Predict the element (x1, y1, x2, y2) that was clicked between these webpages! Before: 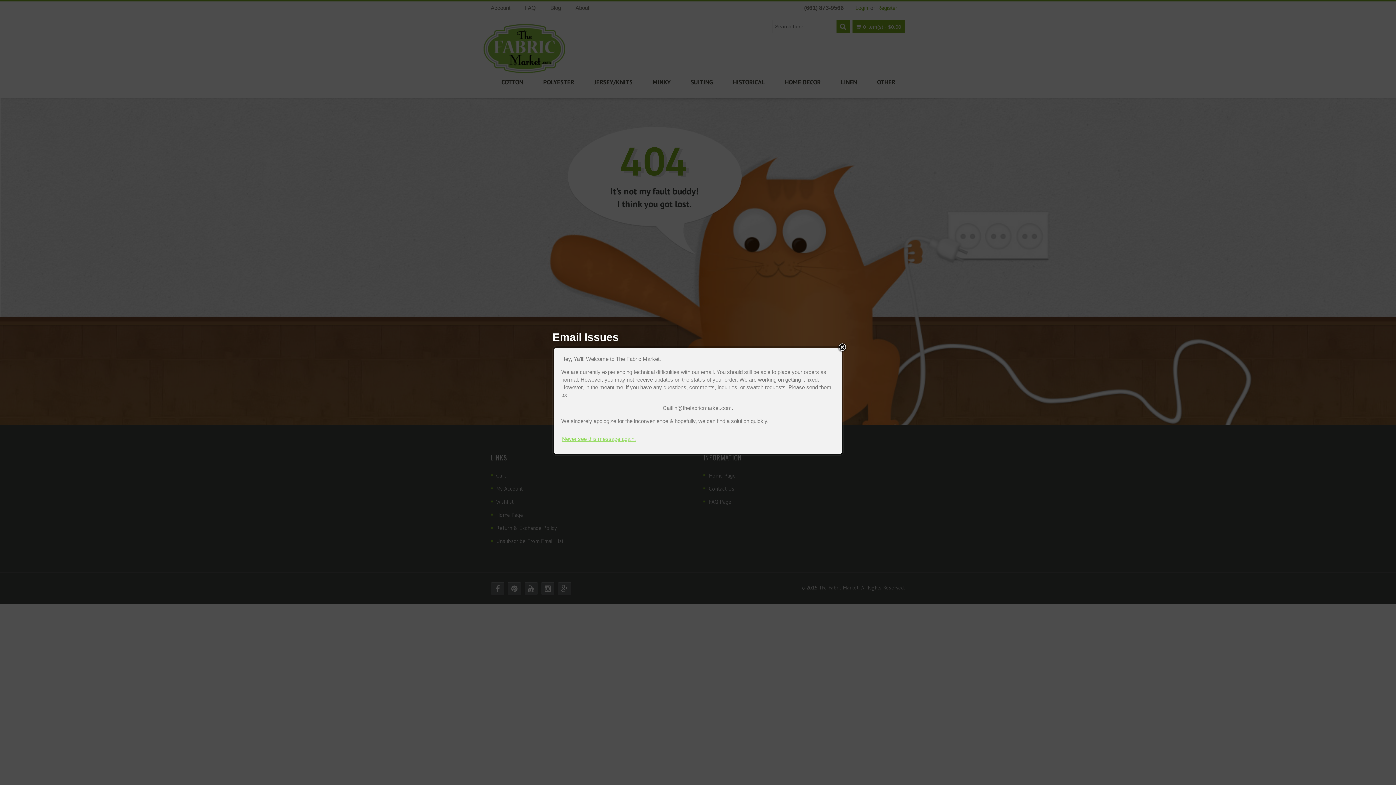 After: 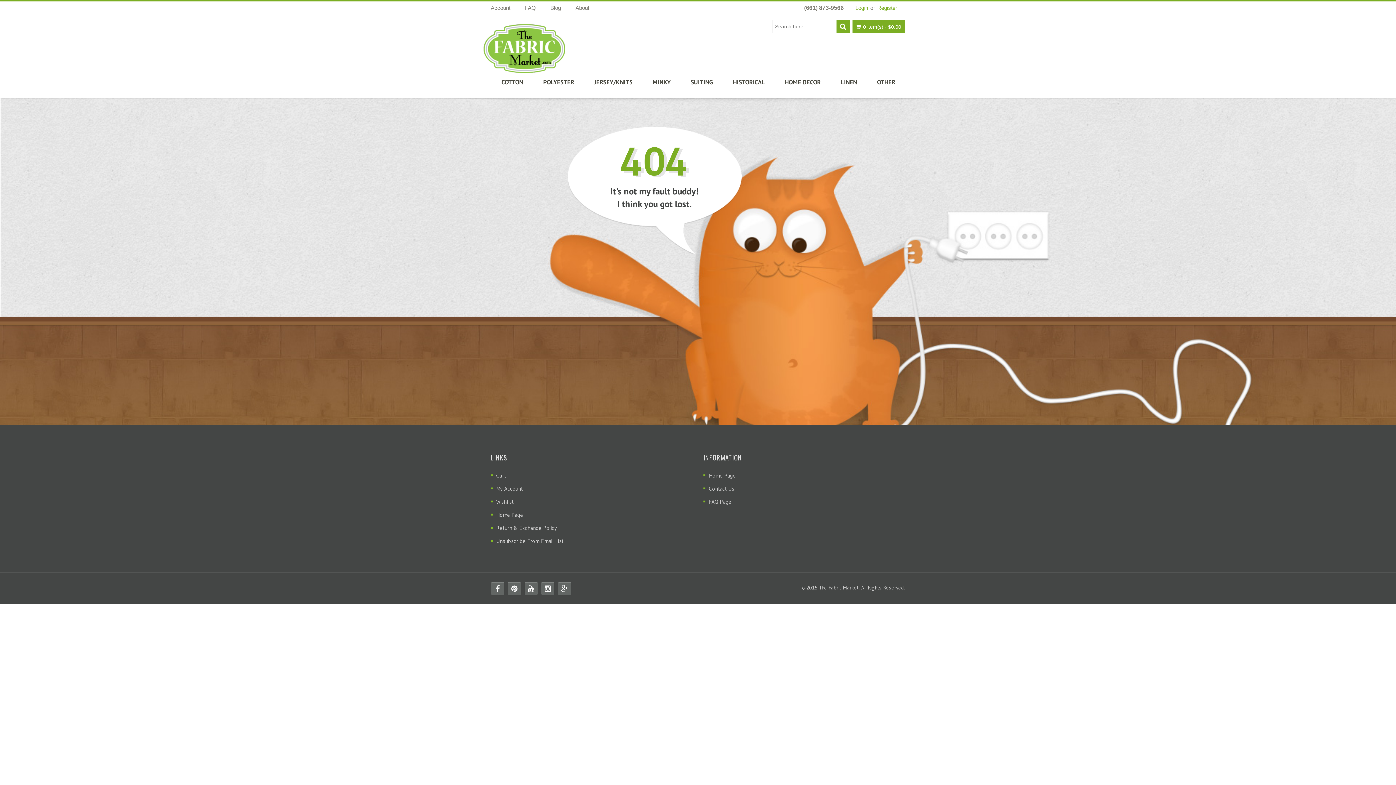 Action: bbox: (562, 435, 636, 442) label: Never see this message again.